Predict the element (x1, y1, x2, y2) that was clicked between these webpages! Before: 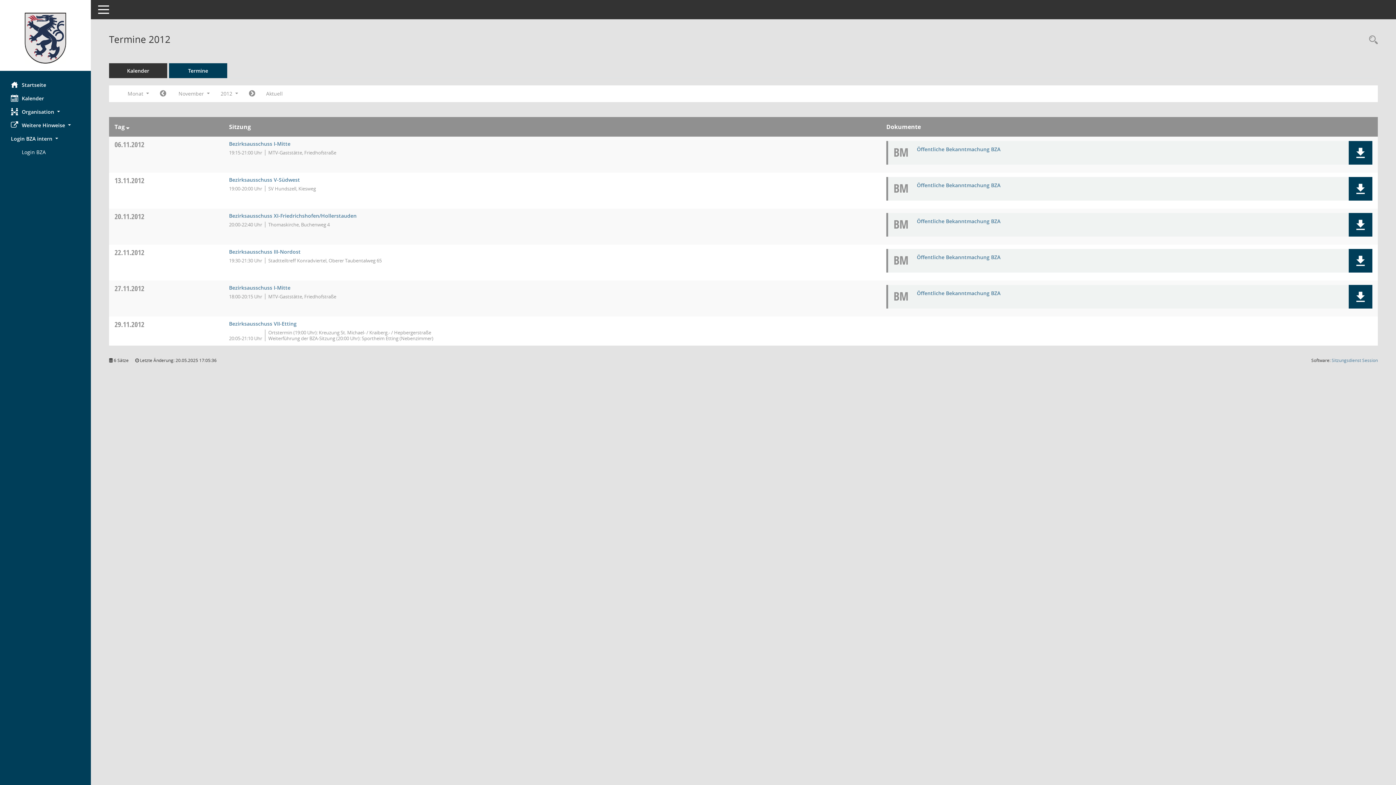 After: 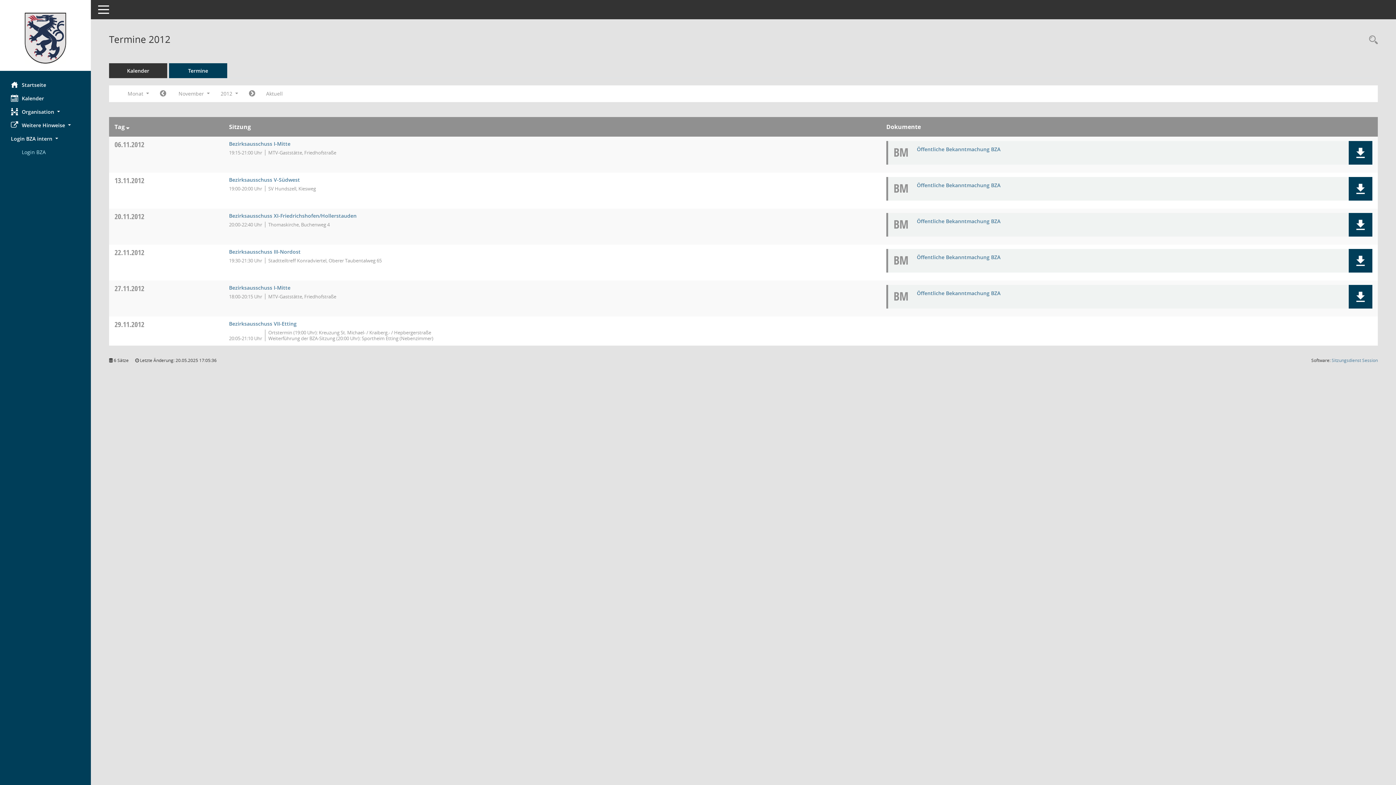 Action: bbox: (21, 145, 90, 158) label: Externer Link: Login BZA